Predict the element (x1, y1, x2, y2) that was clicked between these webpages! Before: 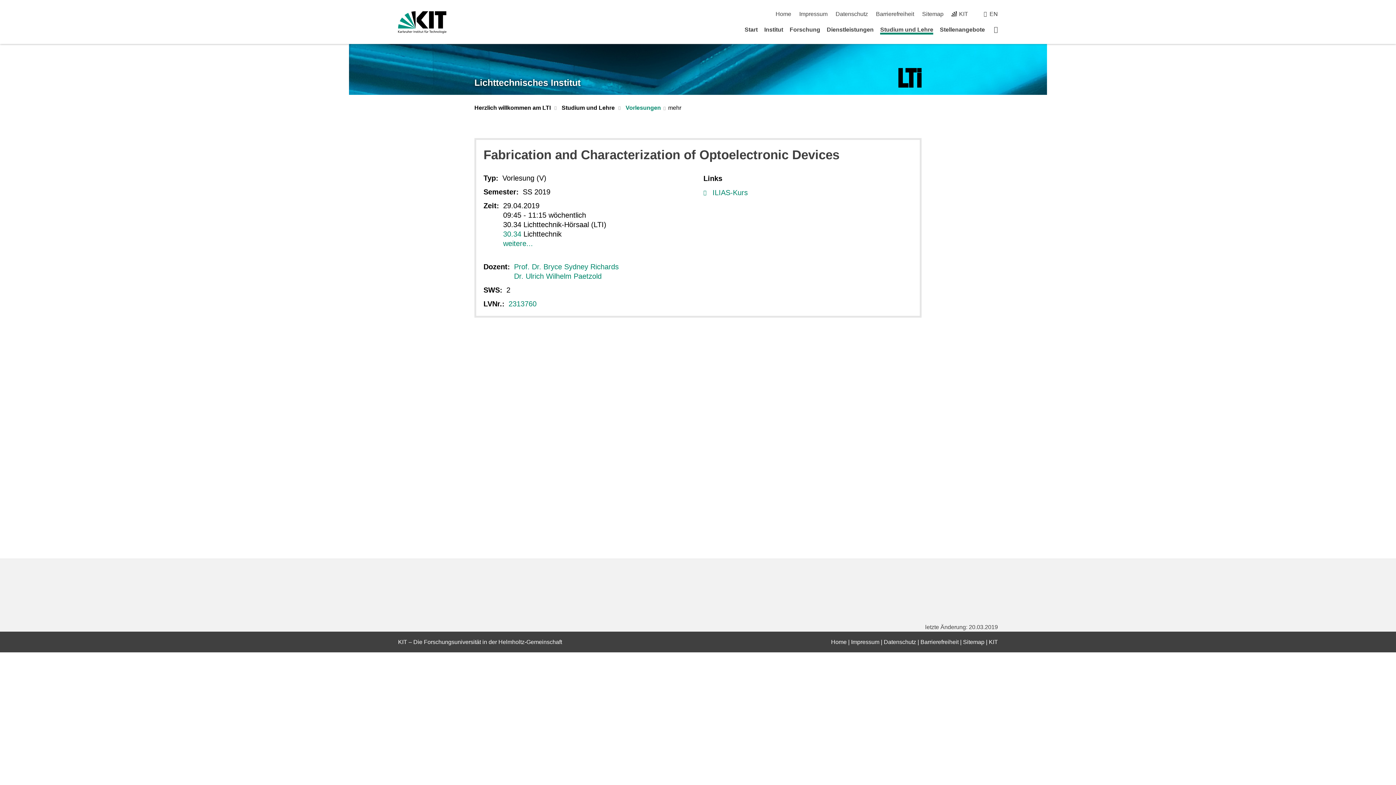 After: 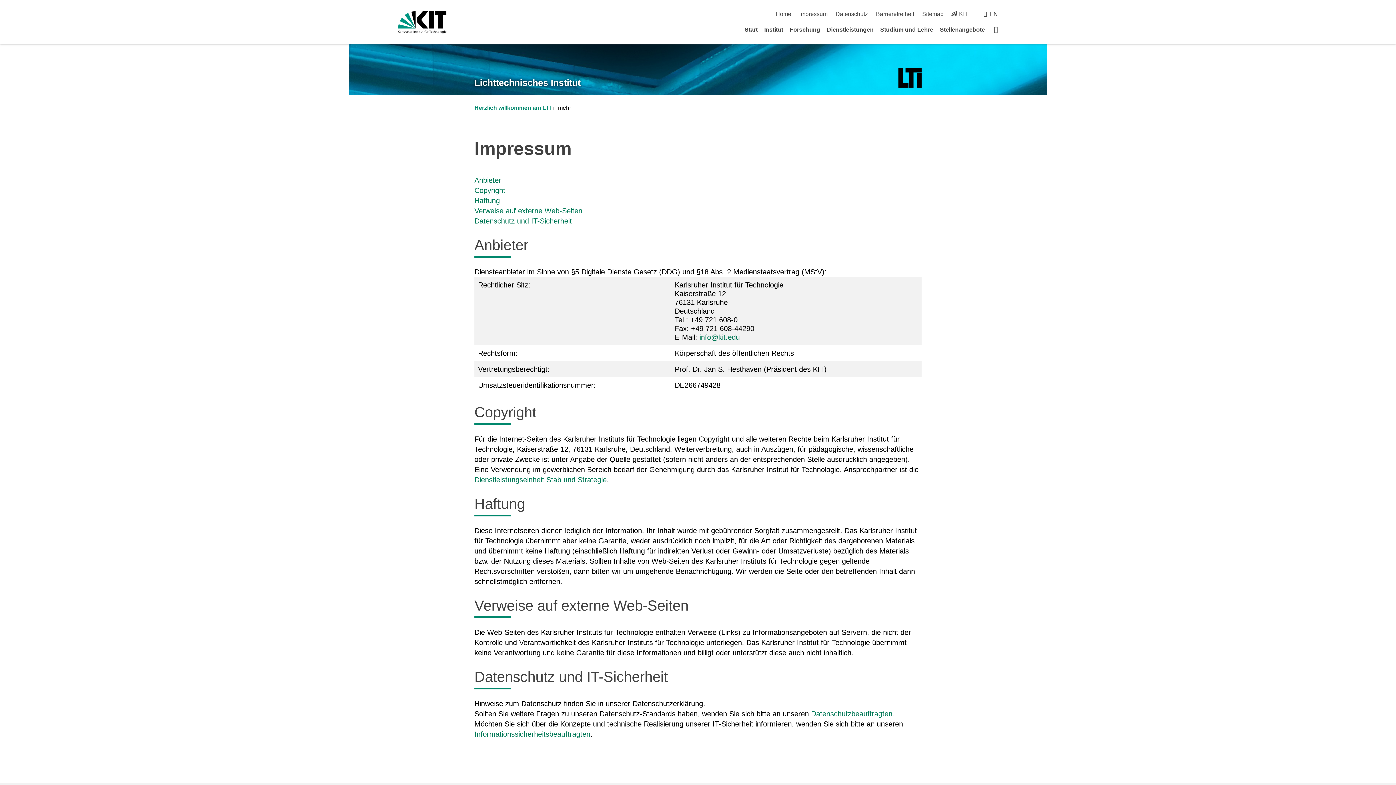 Action: bbox: (851, 639, 879, 645) label: Impressum